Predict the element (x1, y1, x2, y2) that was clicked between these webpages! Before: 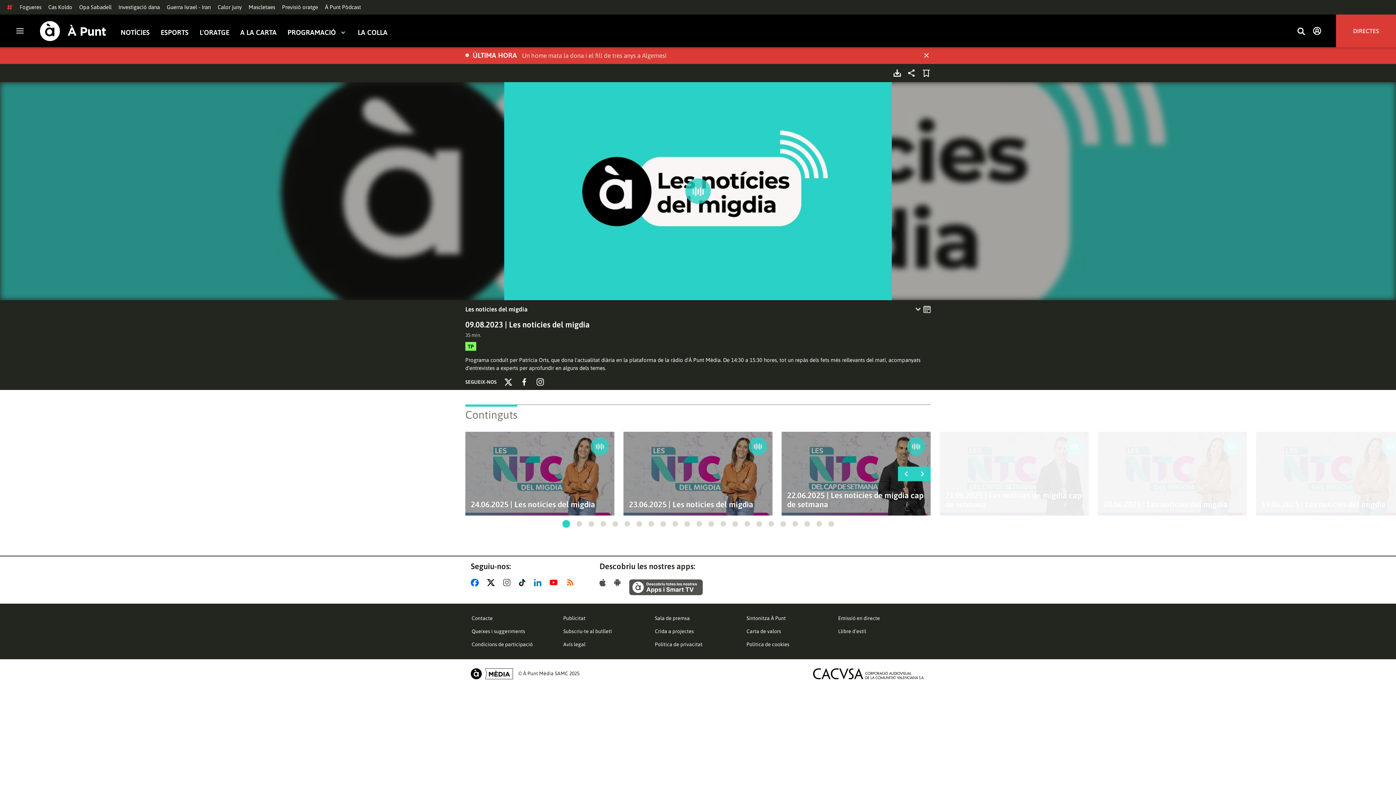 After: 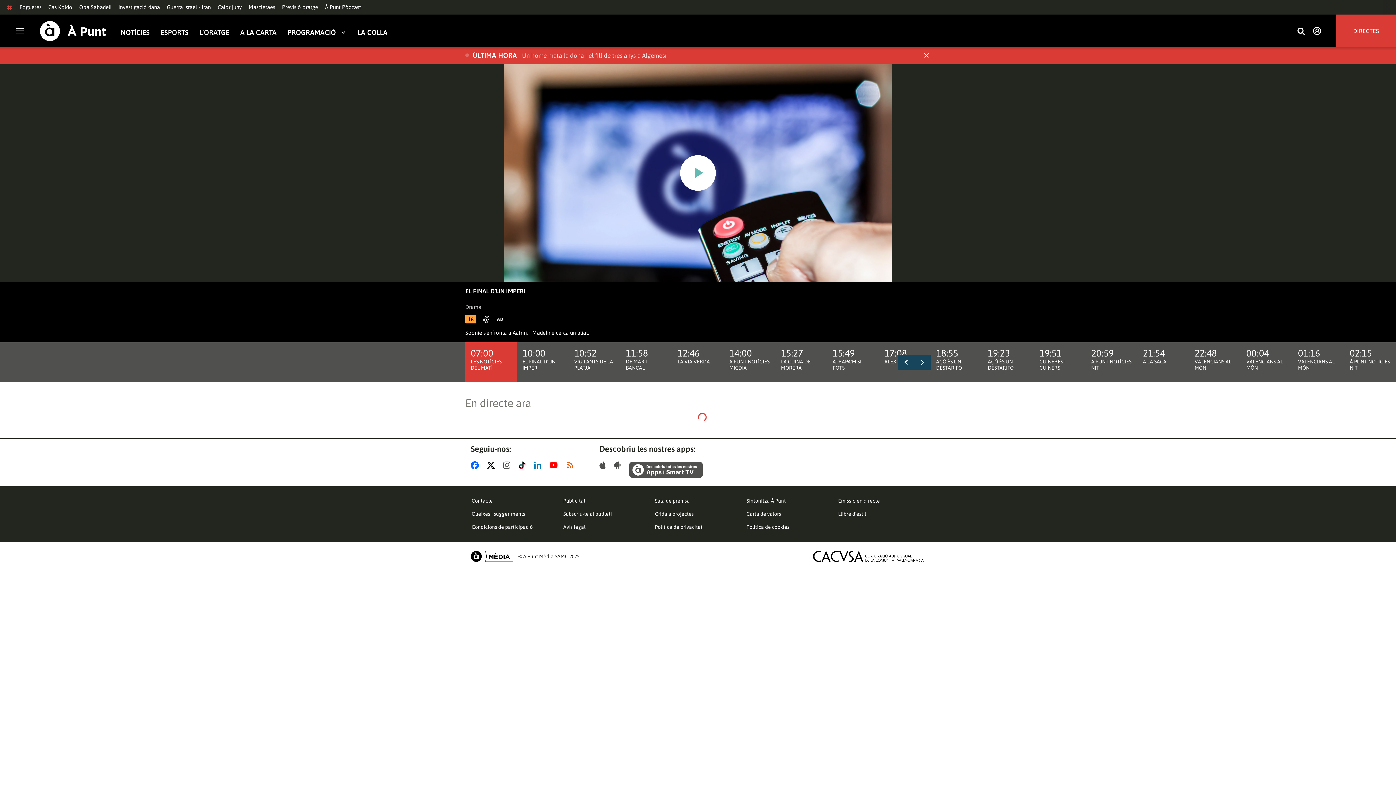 Action: label: Emissió en directe bbox: (838, 615, 880, 621)